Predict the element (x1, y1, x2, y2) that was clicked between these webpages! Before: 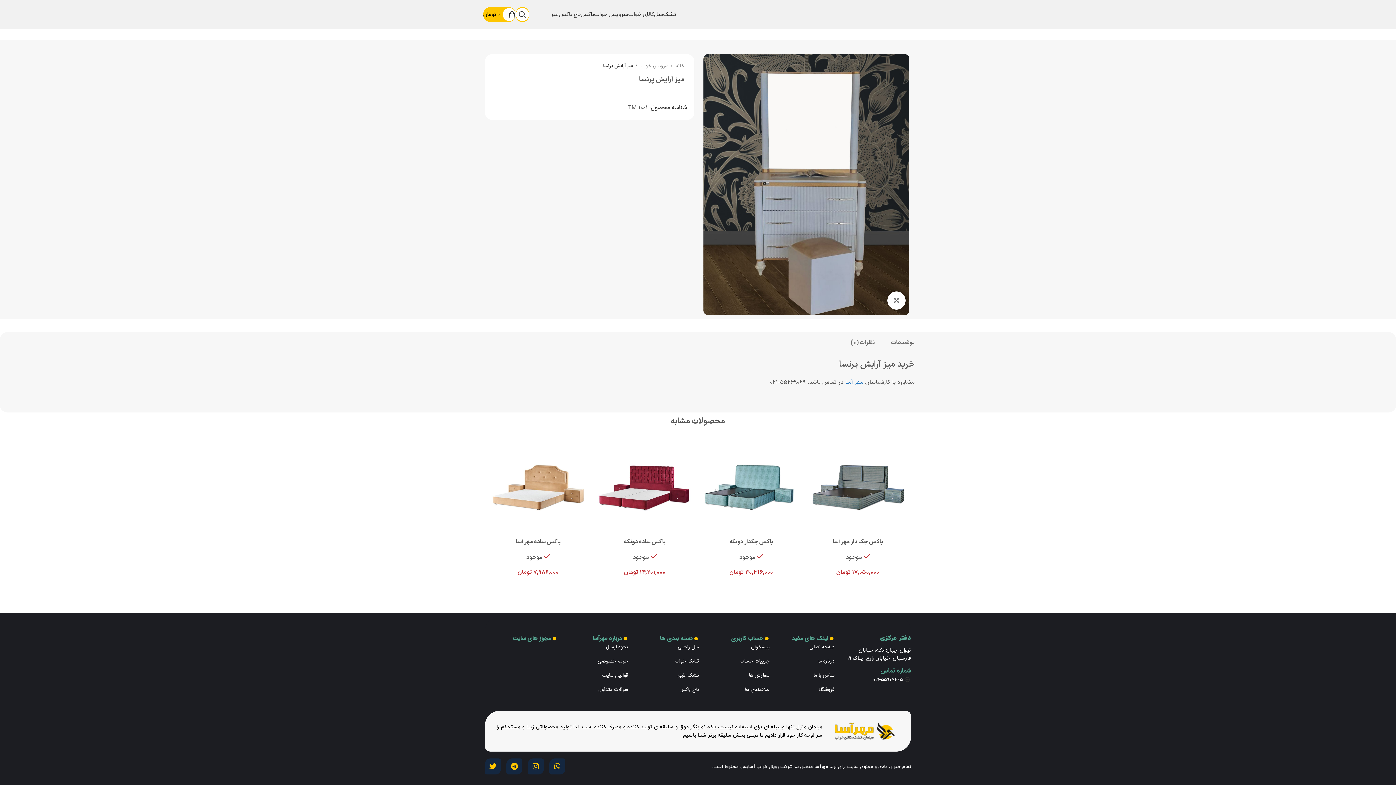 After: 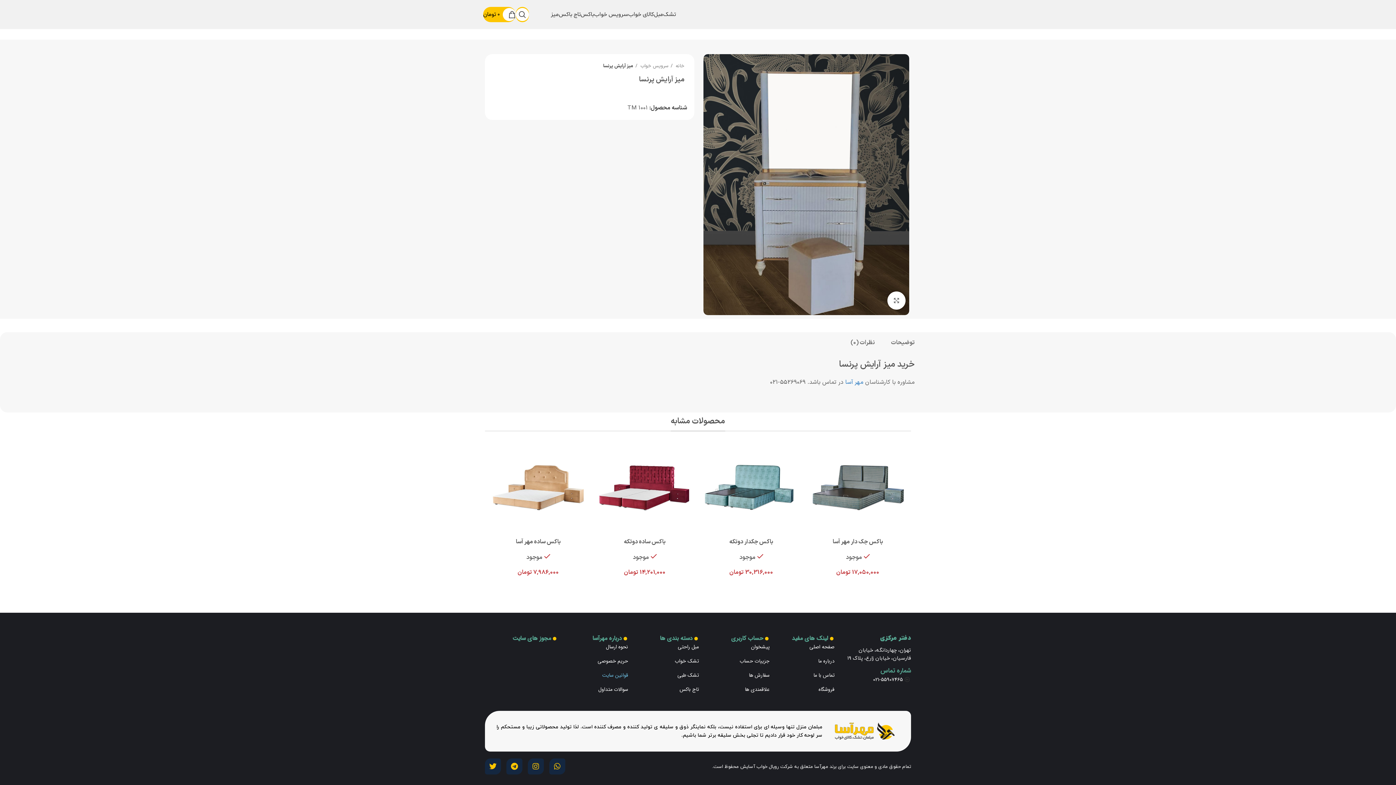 Action: label: قوانین سایت bbox: (557, 671, 628, 679)